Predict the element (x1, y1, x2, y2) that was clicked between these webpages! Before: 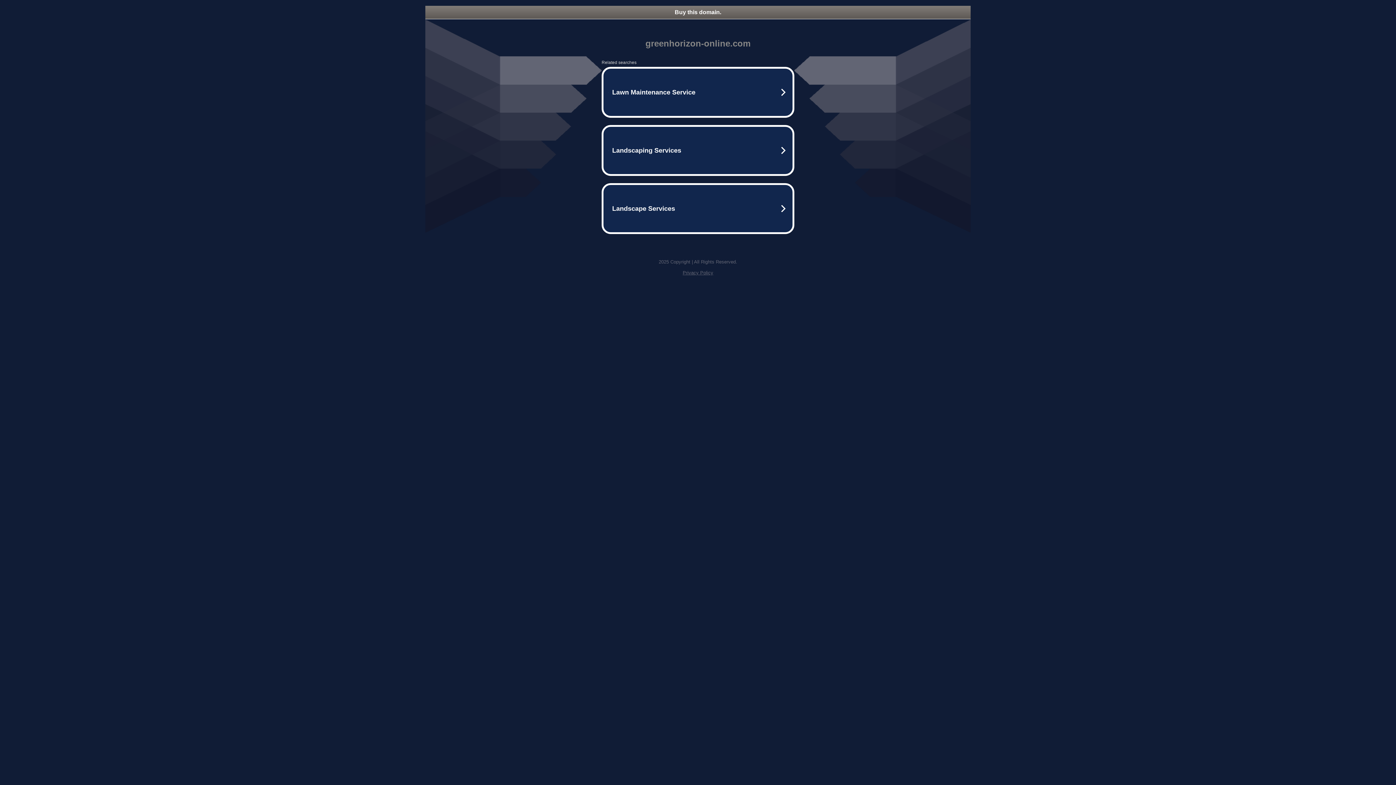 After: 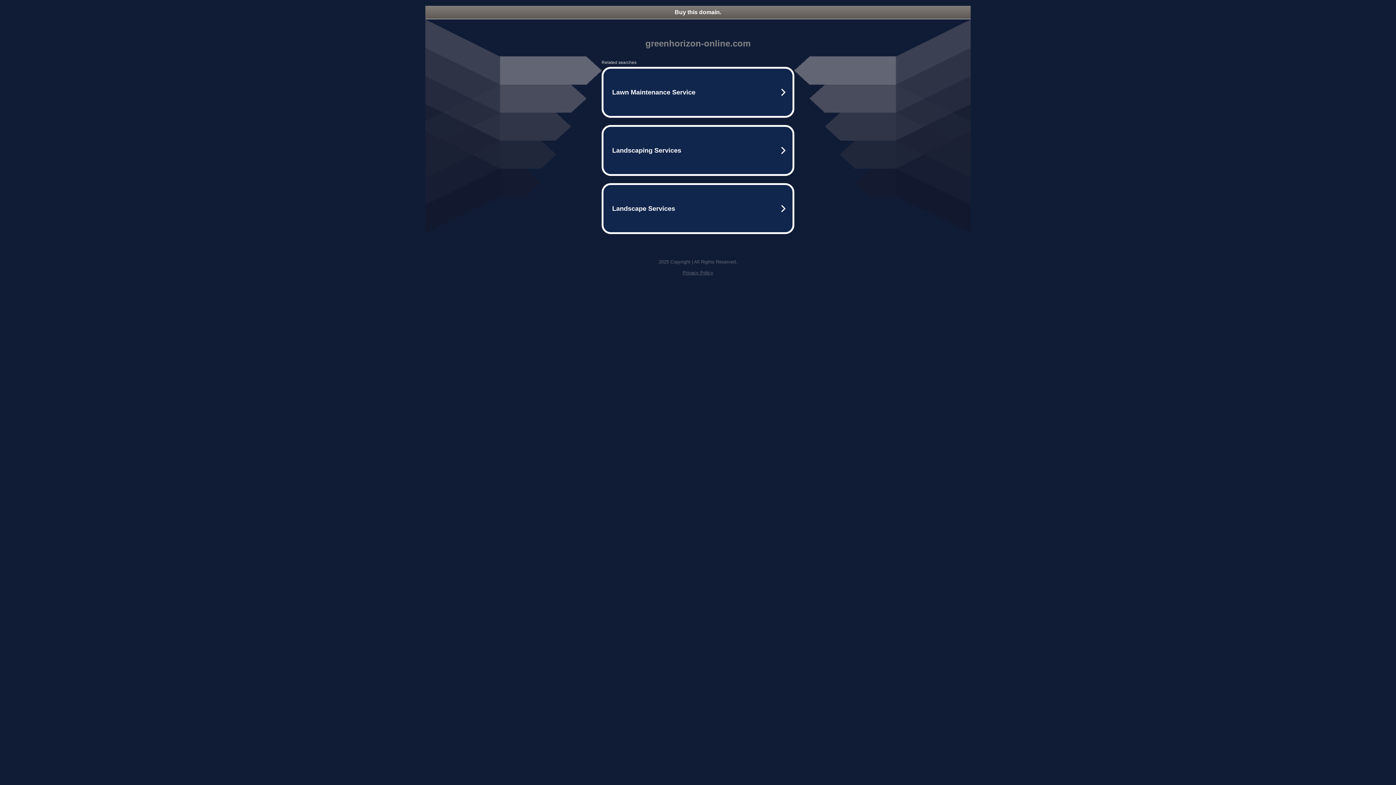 Action: label: Buy this domain. bbox: (425, 5, 970, 18)